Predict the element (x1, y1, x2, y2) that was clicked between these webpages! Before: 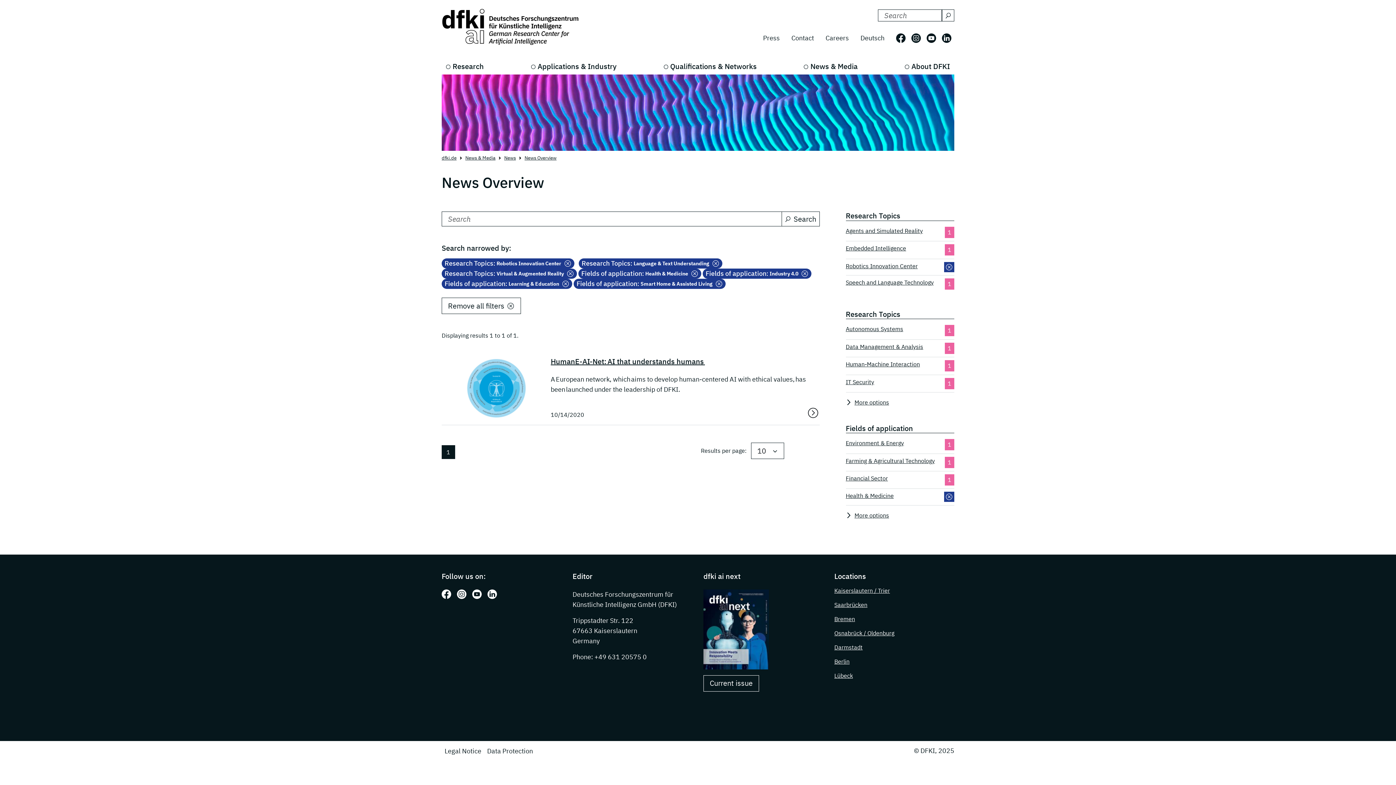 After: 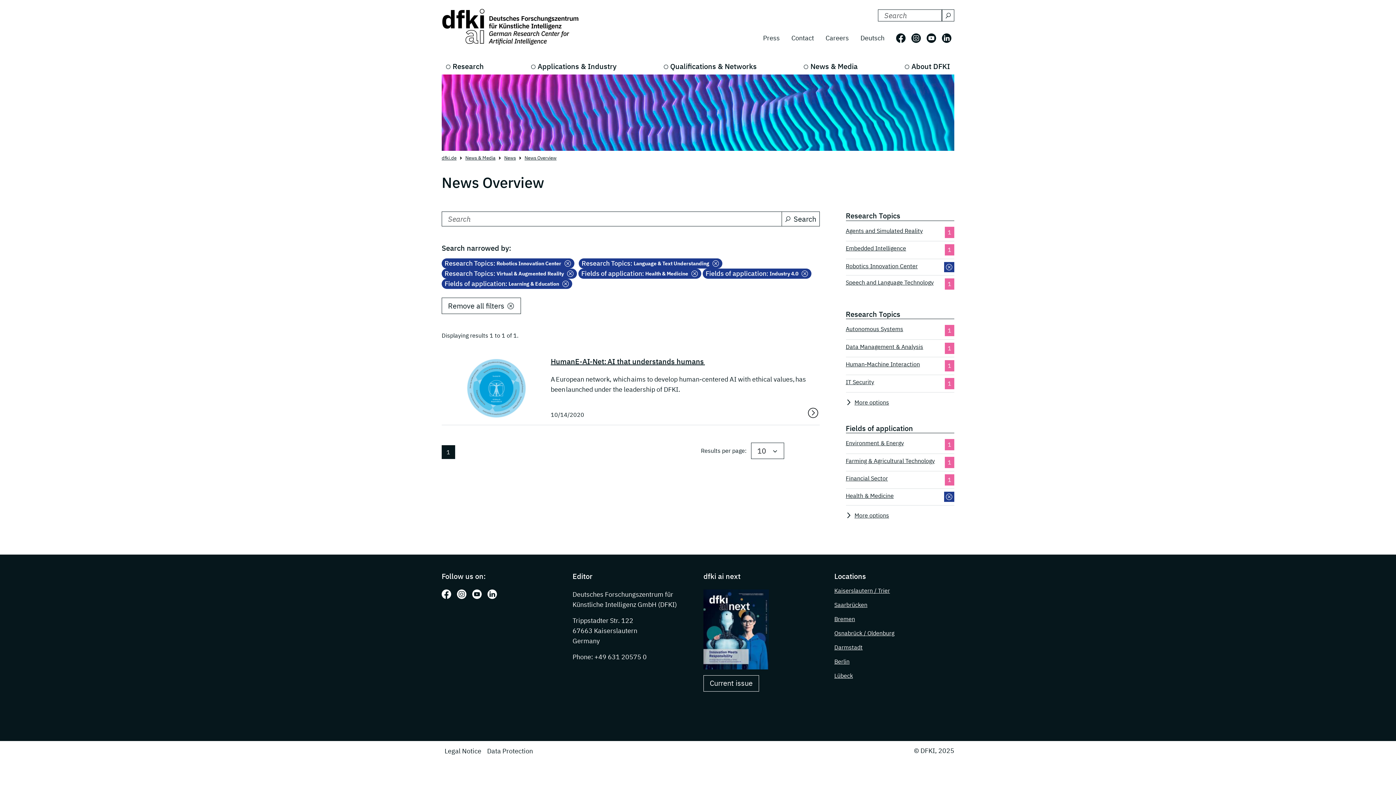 Action: label: Fields of application:
 Smart Home & Assisted Living bbox: (573, 278, 725, 289)